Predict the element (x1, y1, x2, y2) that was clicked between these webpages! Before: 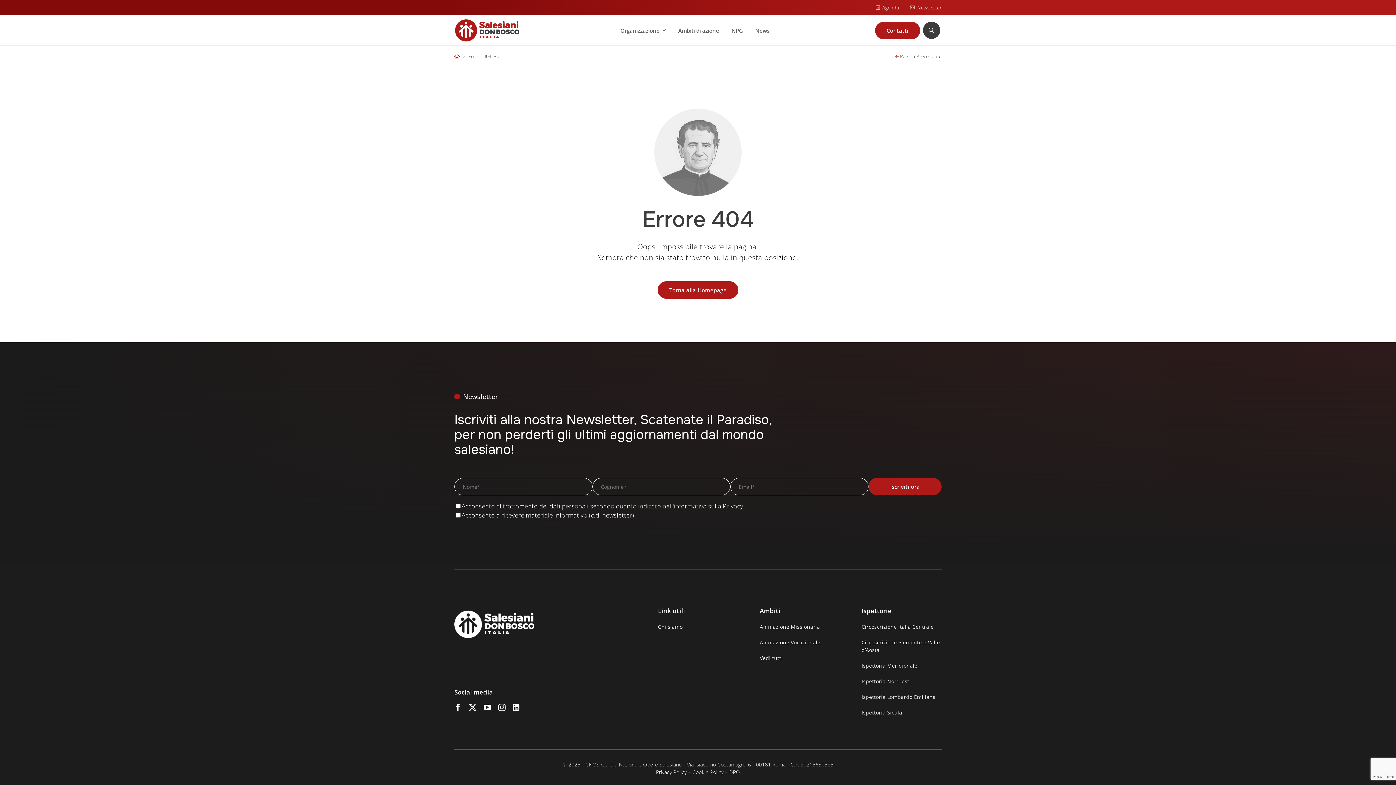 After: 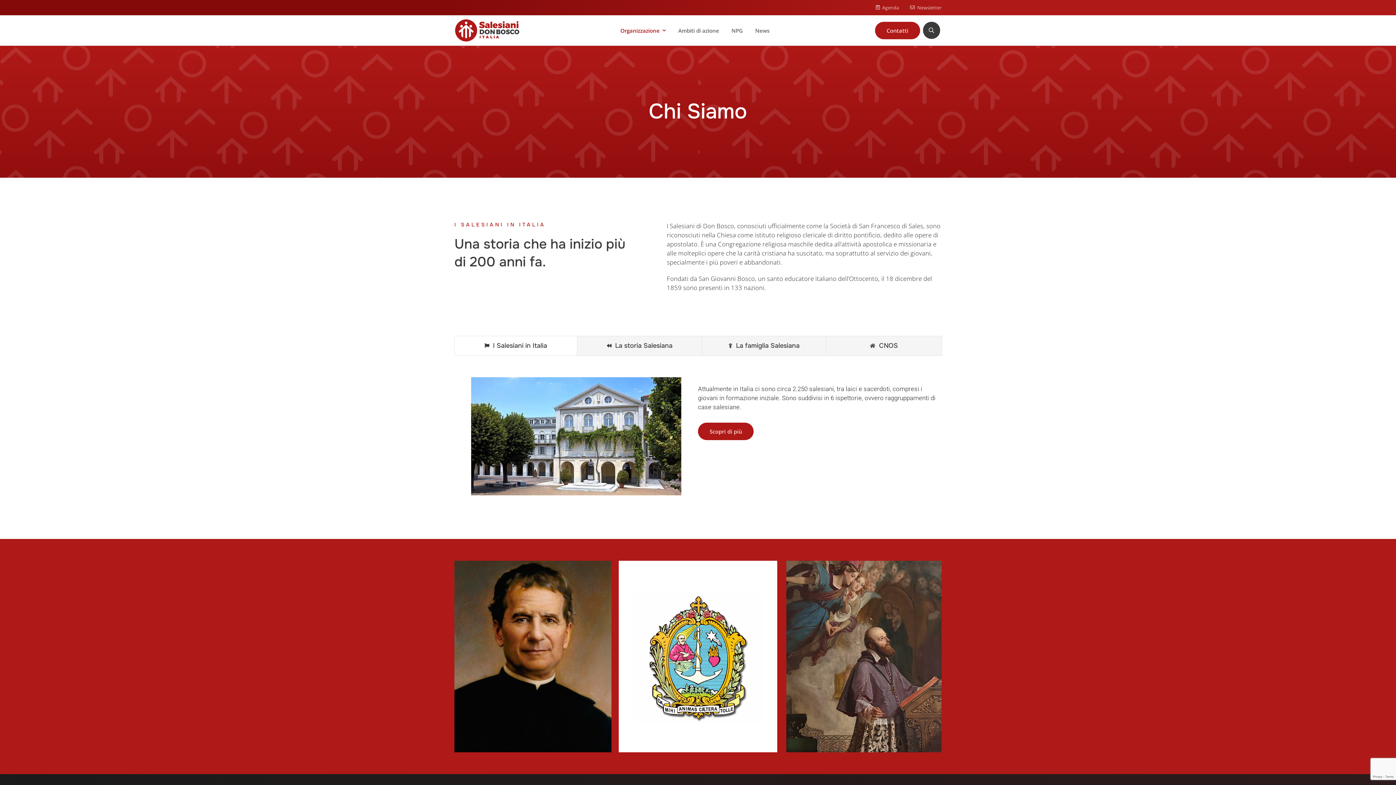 Action: label: Organizzazione bbox: (620, 19, 666, 41)